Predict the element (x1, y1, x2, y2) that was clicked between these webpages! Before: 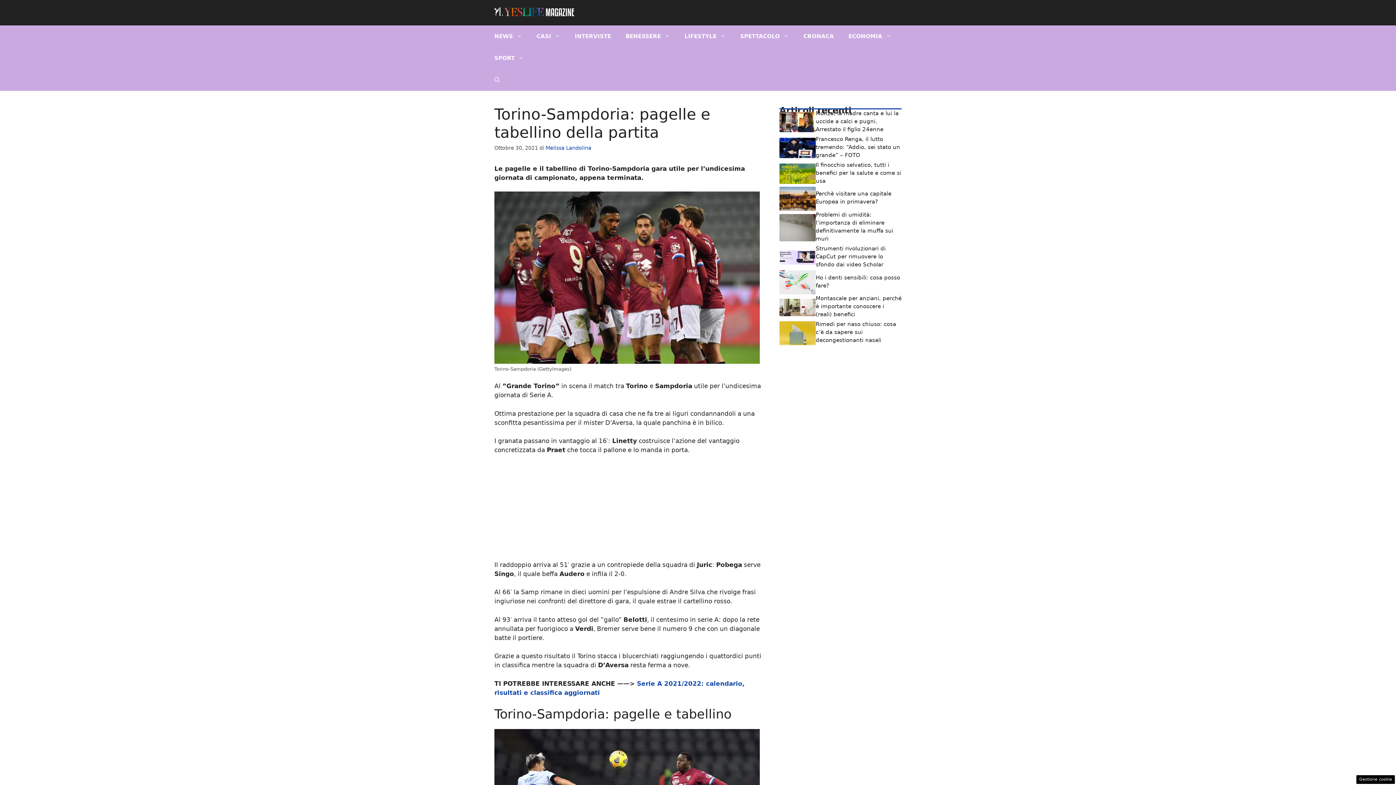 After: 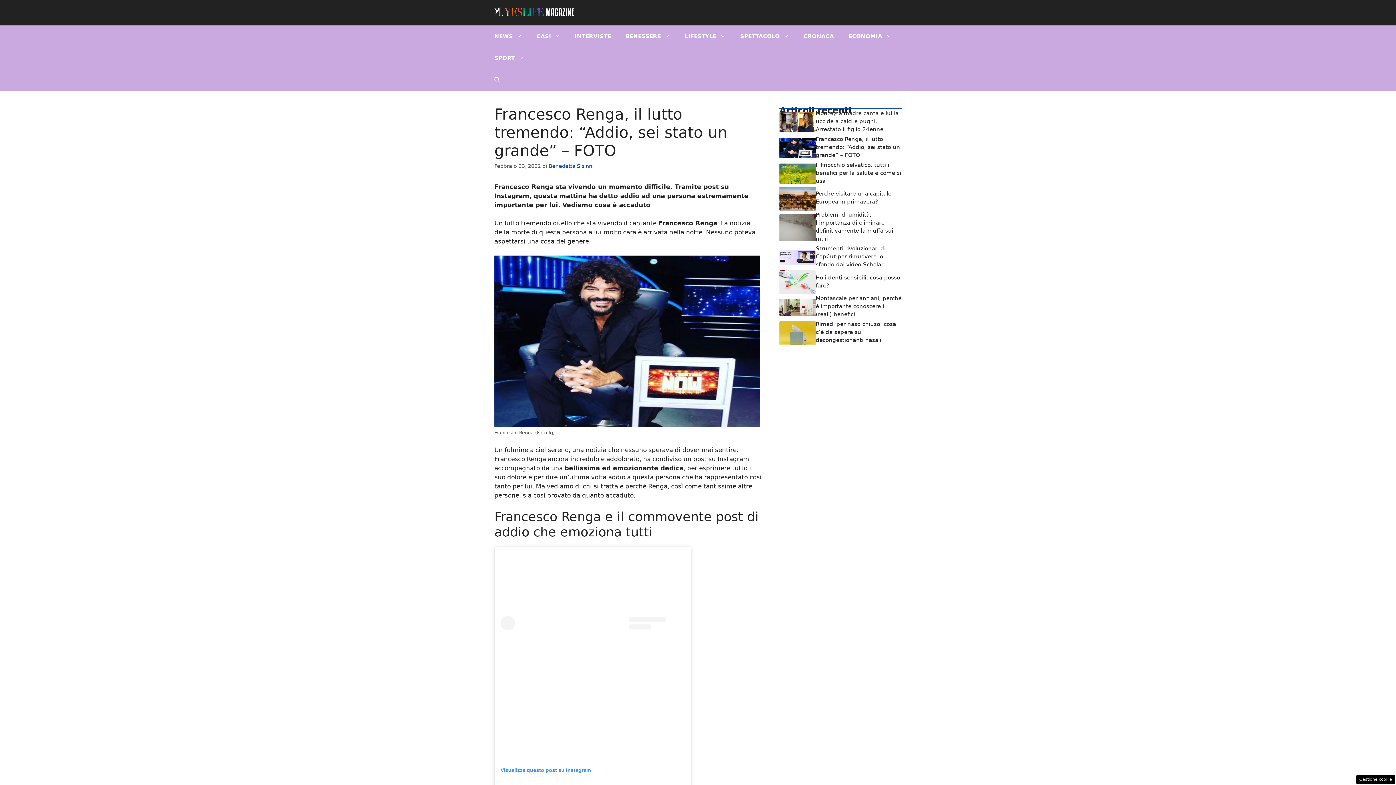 Action: bbox: (816, 135, 900, 158) label: Francesco Renga, il lutto tremendo: “Addio, sei stato un grande” – FOTO